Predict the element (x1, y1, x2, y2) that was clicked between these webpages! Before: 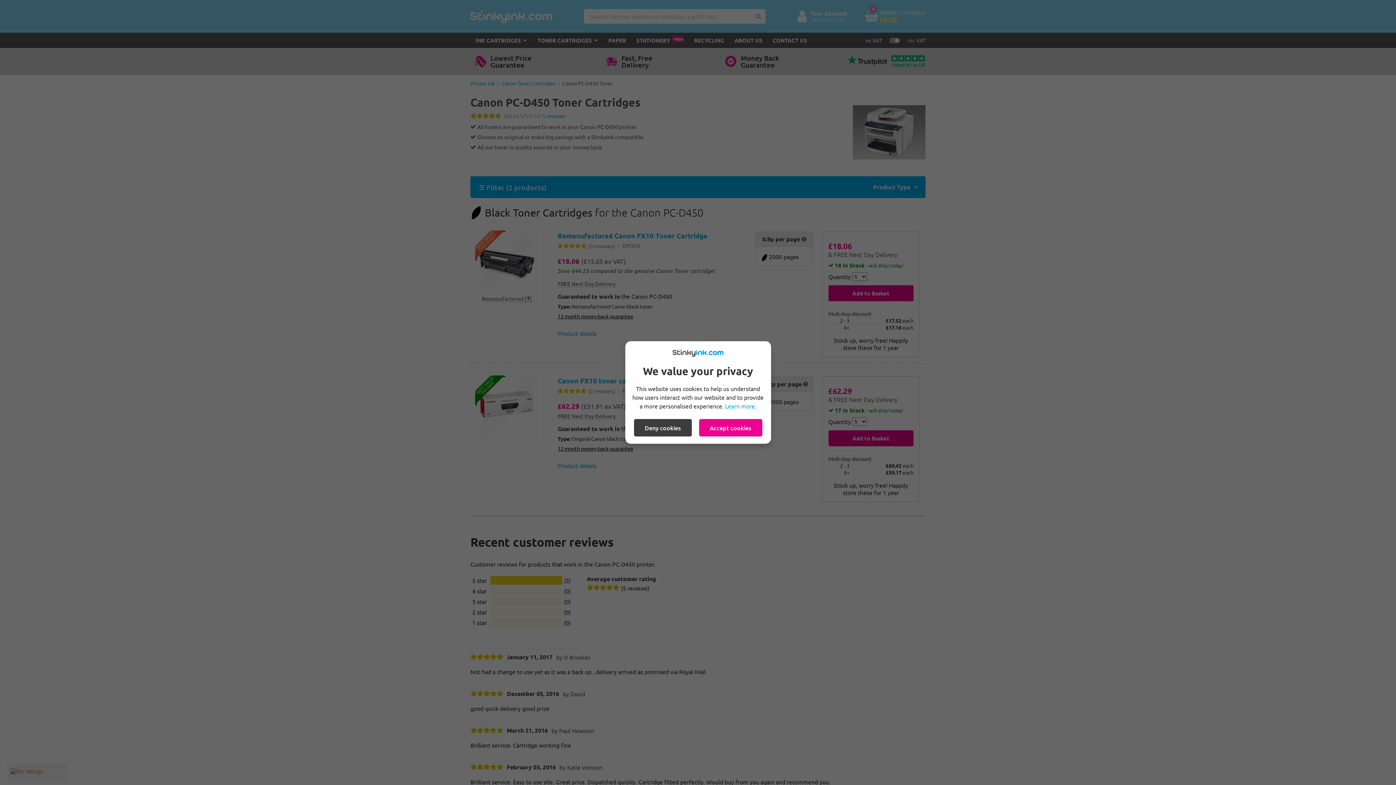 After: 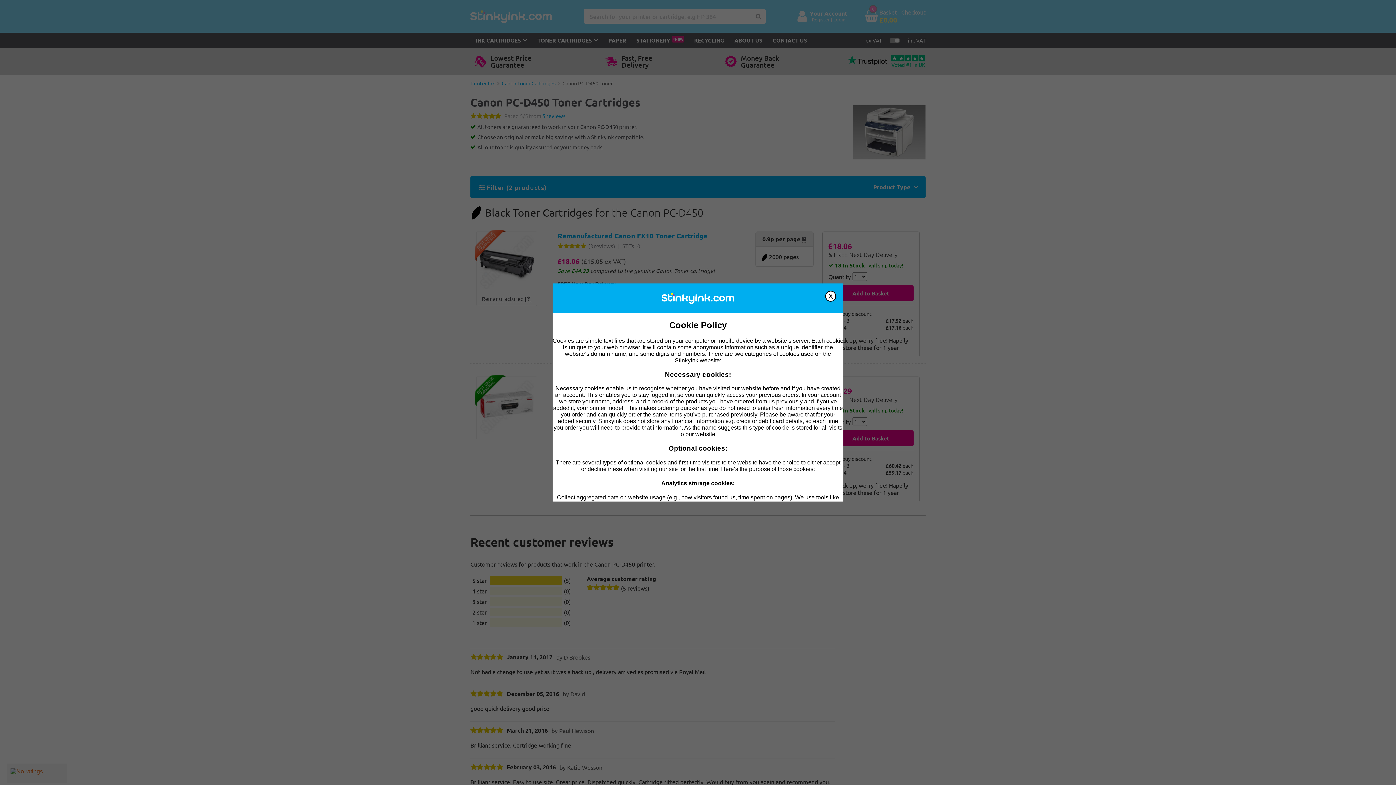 Action: label: Learn more bbox: (725, 402, 755, 409)